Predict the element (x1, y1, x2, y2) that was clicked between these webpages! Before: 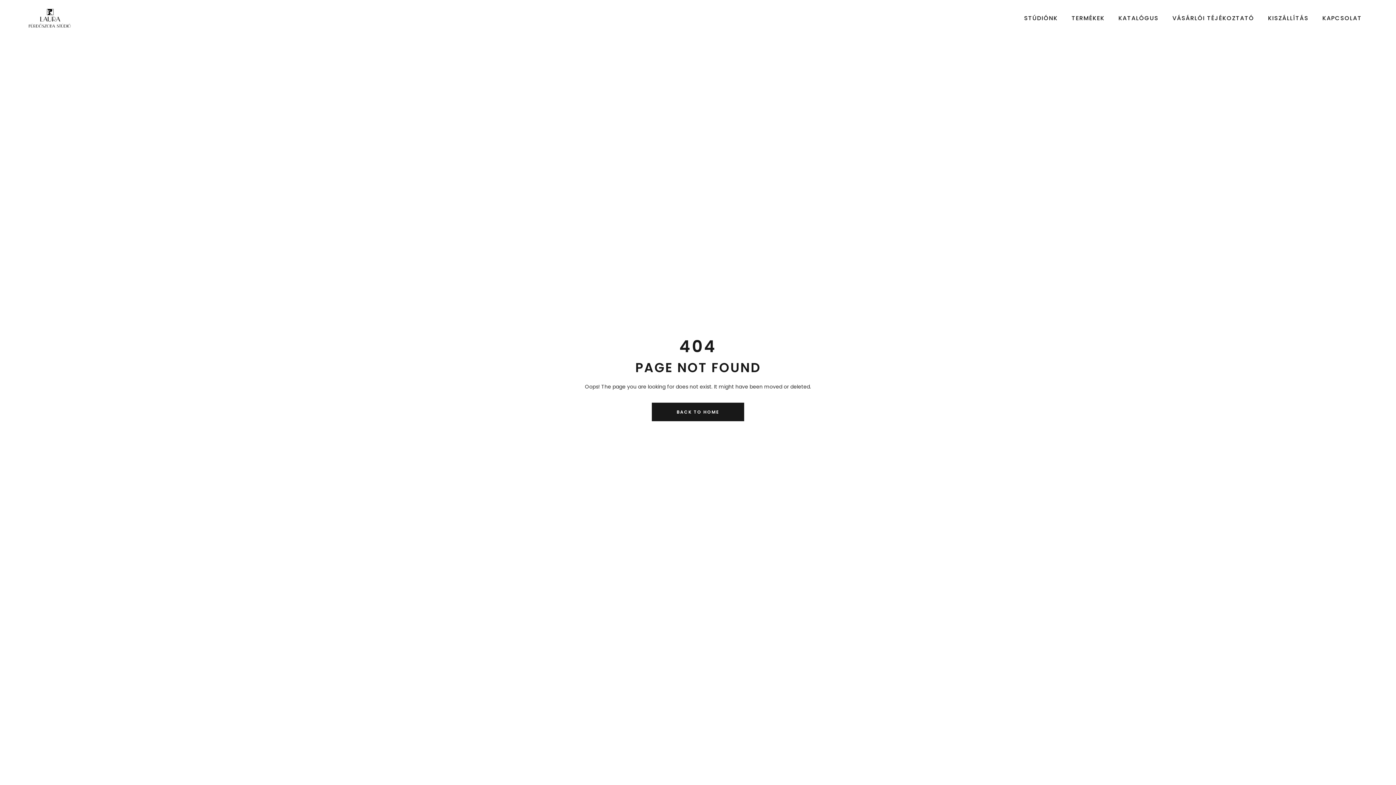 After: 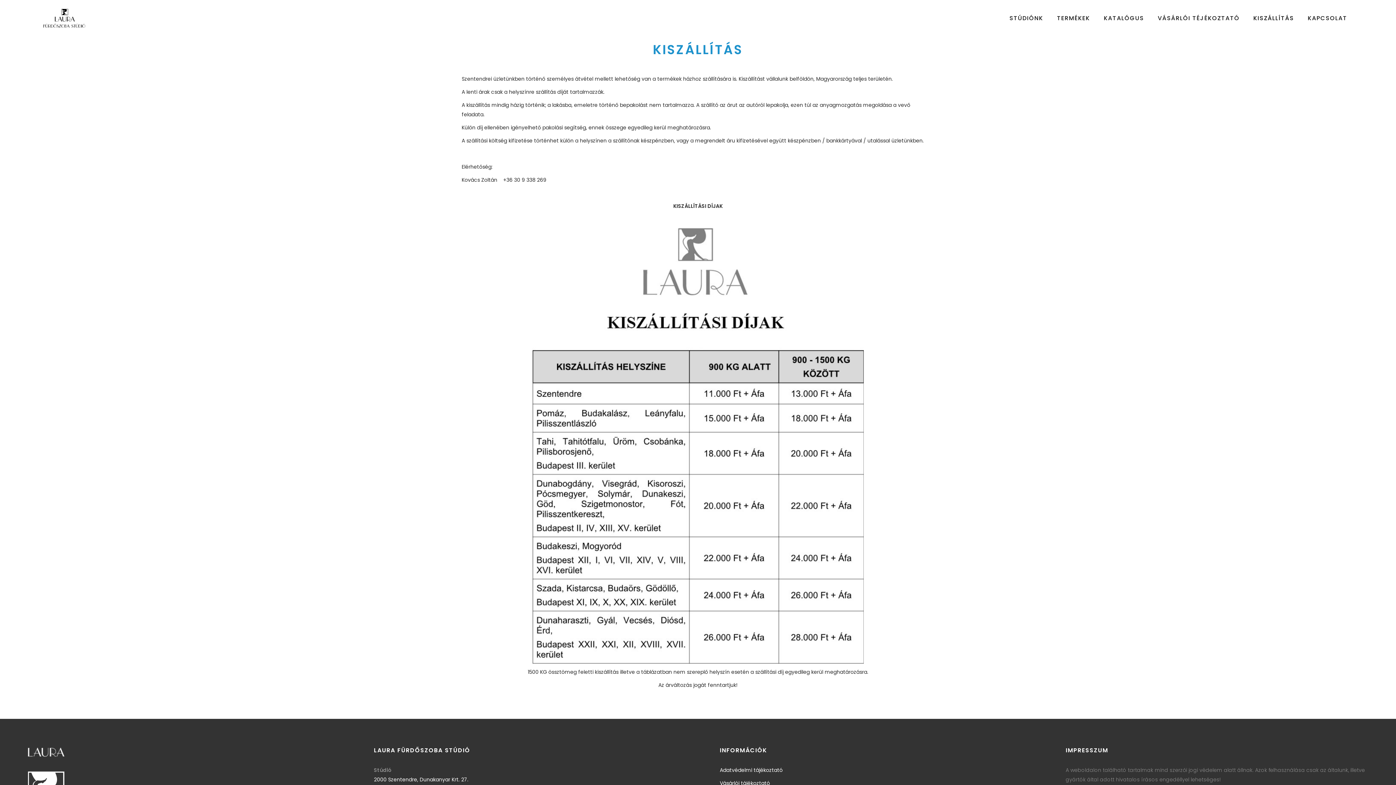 Action: label: KISZÁLLÍTÁS bbox: (1261, 0, 1315, 36)